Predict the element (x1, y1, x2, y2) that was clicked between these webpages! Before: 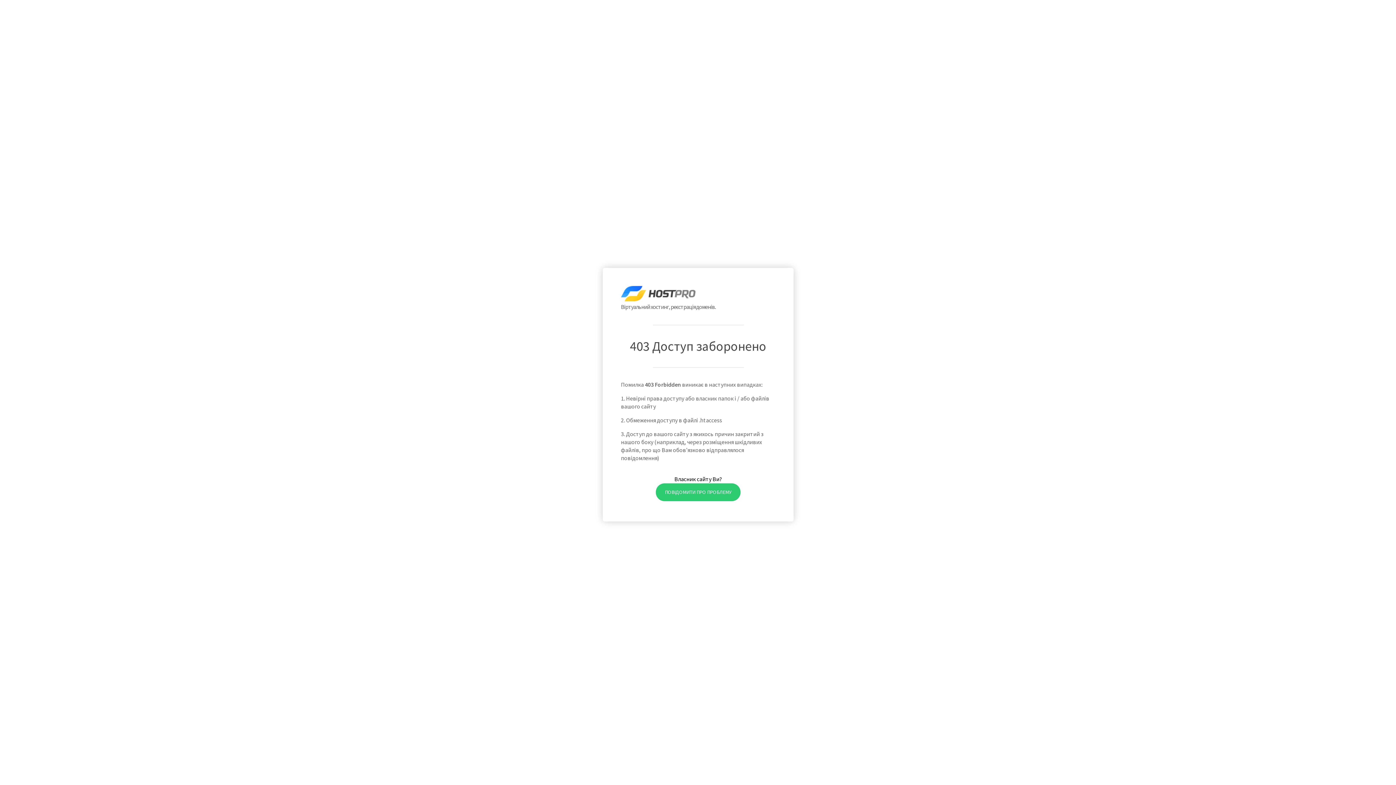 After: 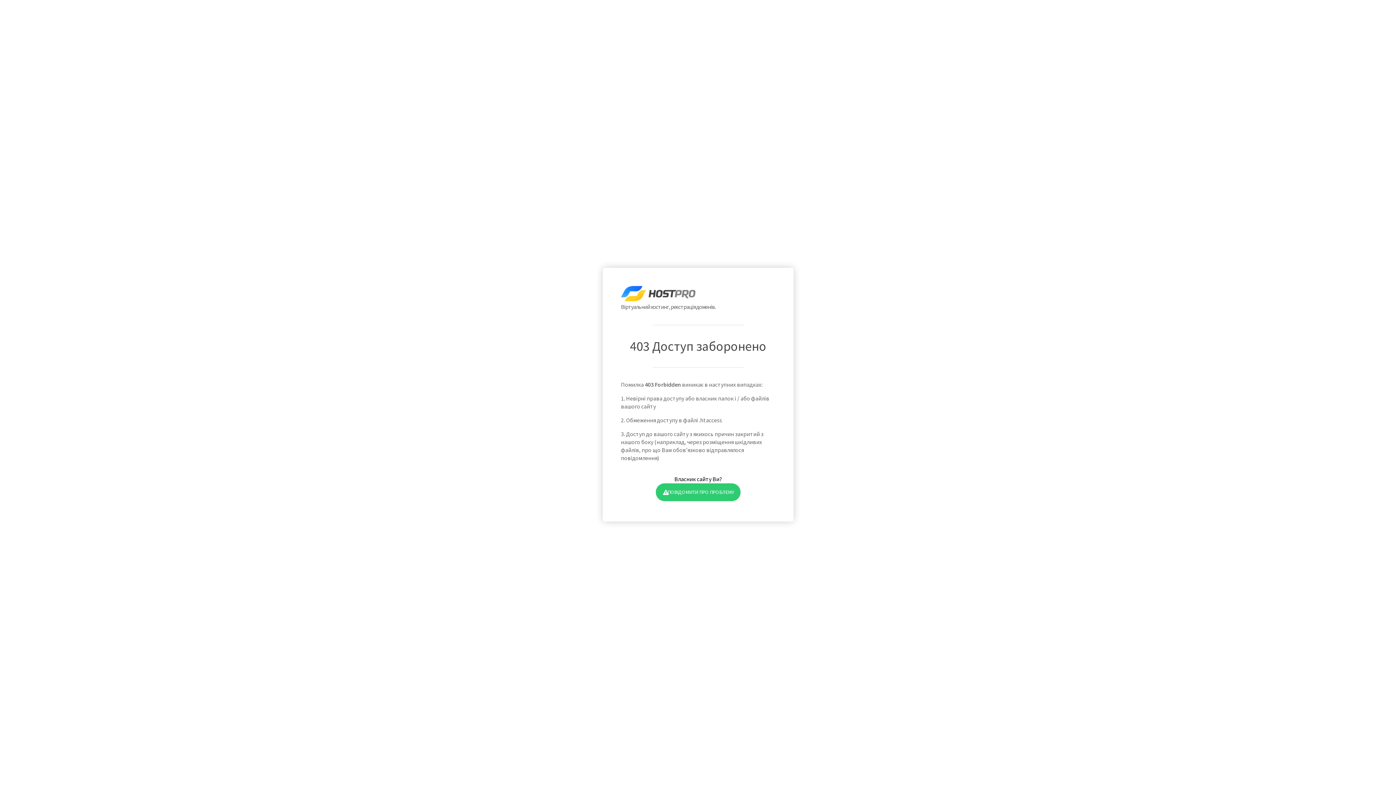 Action: bbox: (655, 483, 740, 501) label: ПОВІДОМИТИ ПРО ПРОБЛЕМУ